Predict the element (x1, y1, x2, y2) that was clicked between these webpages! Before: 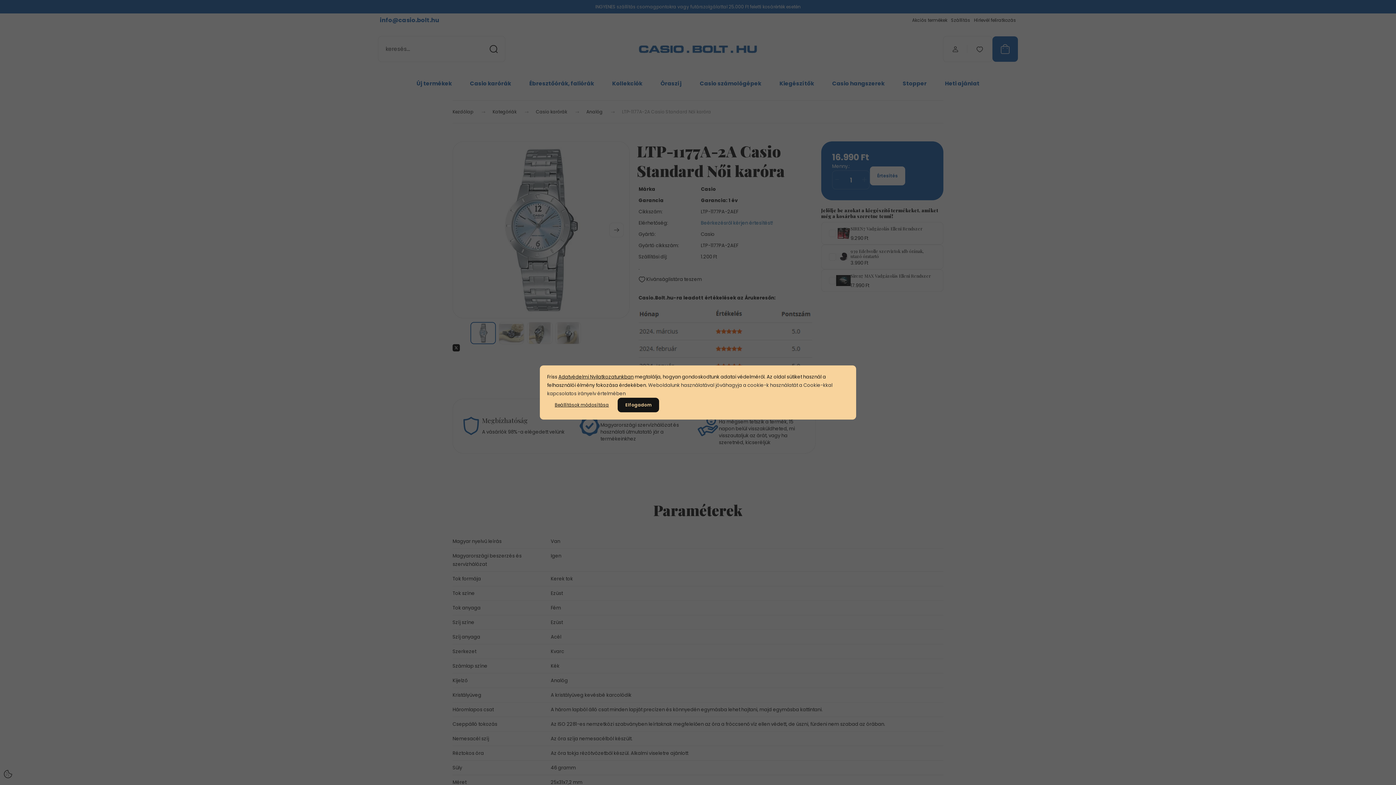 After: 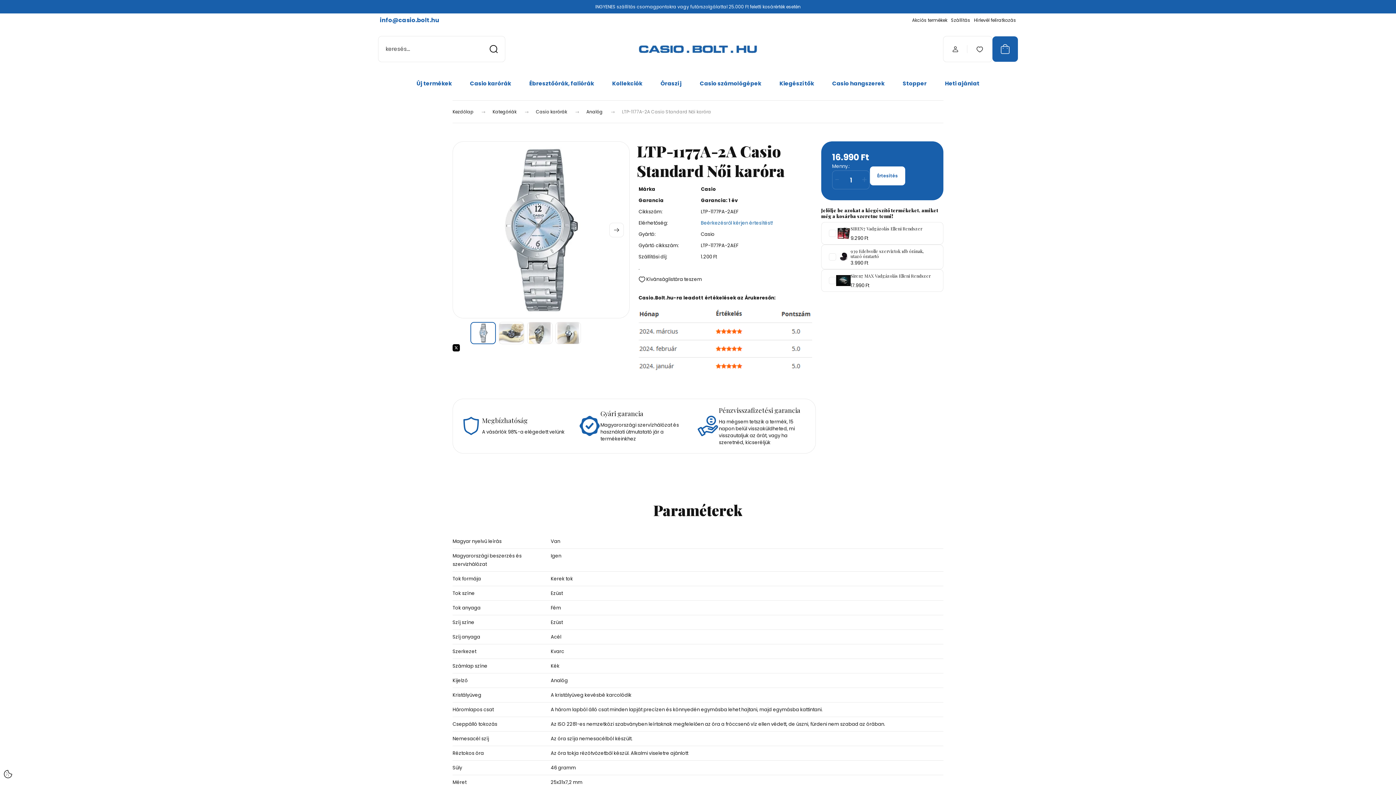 Action: label: Elfogadom bbox: (617, 397, 659, 412)